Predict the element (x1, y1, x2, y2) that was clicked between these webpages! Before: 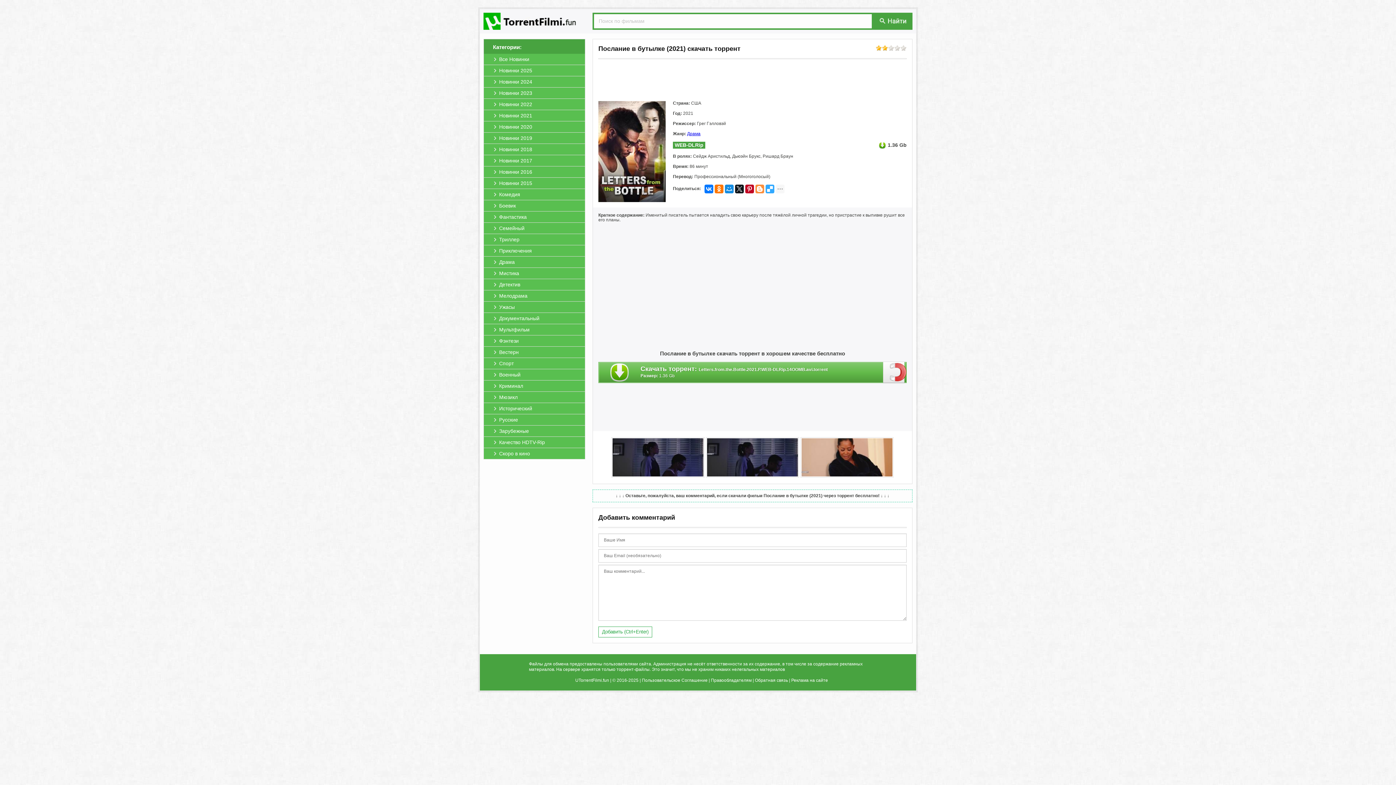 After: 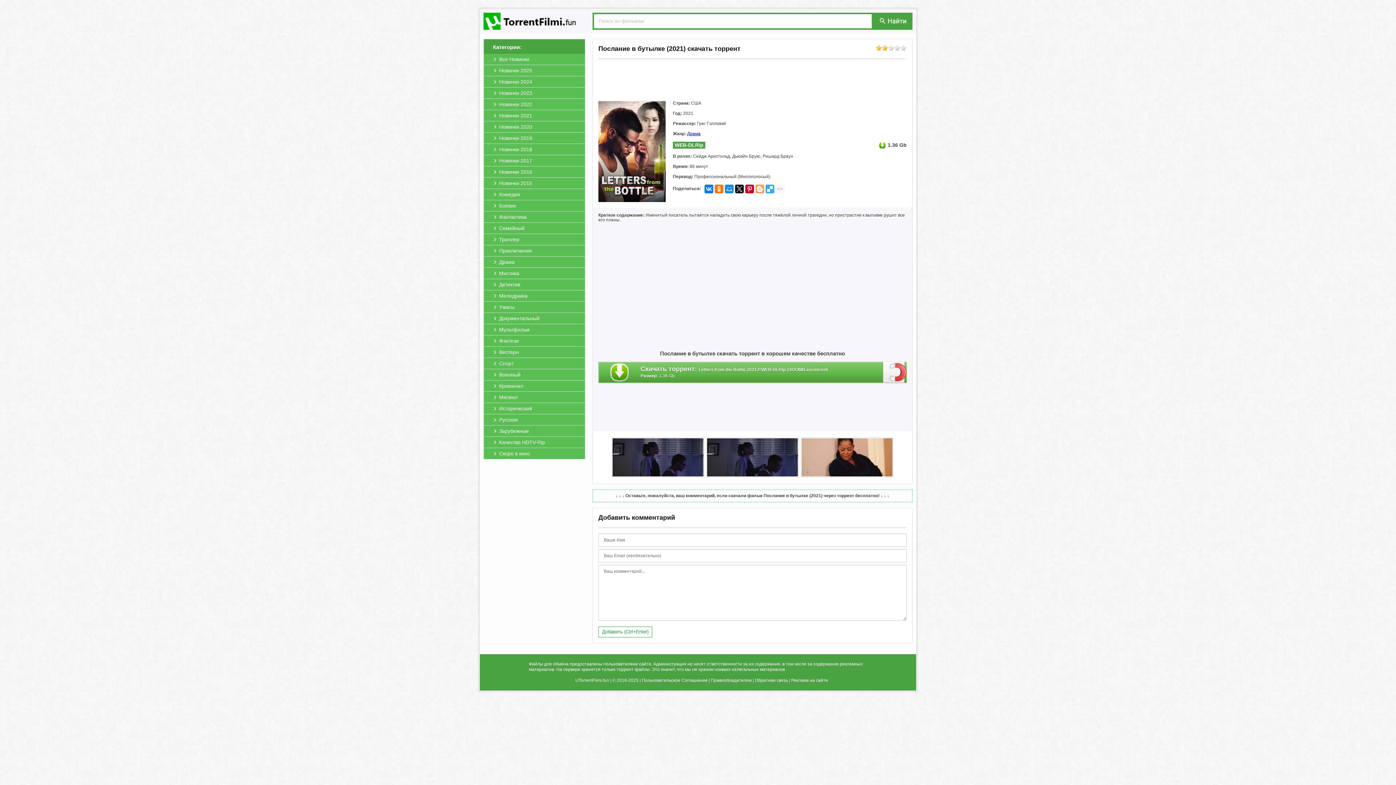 Action: bbox: (755, 184, 764, 193)